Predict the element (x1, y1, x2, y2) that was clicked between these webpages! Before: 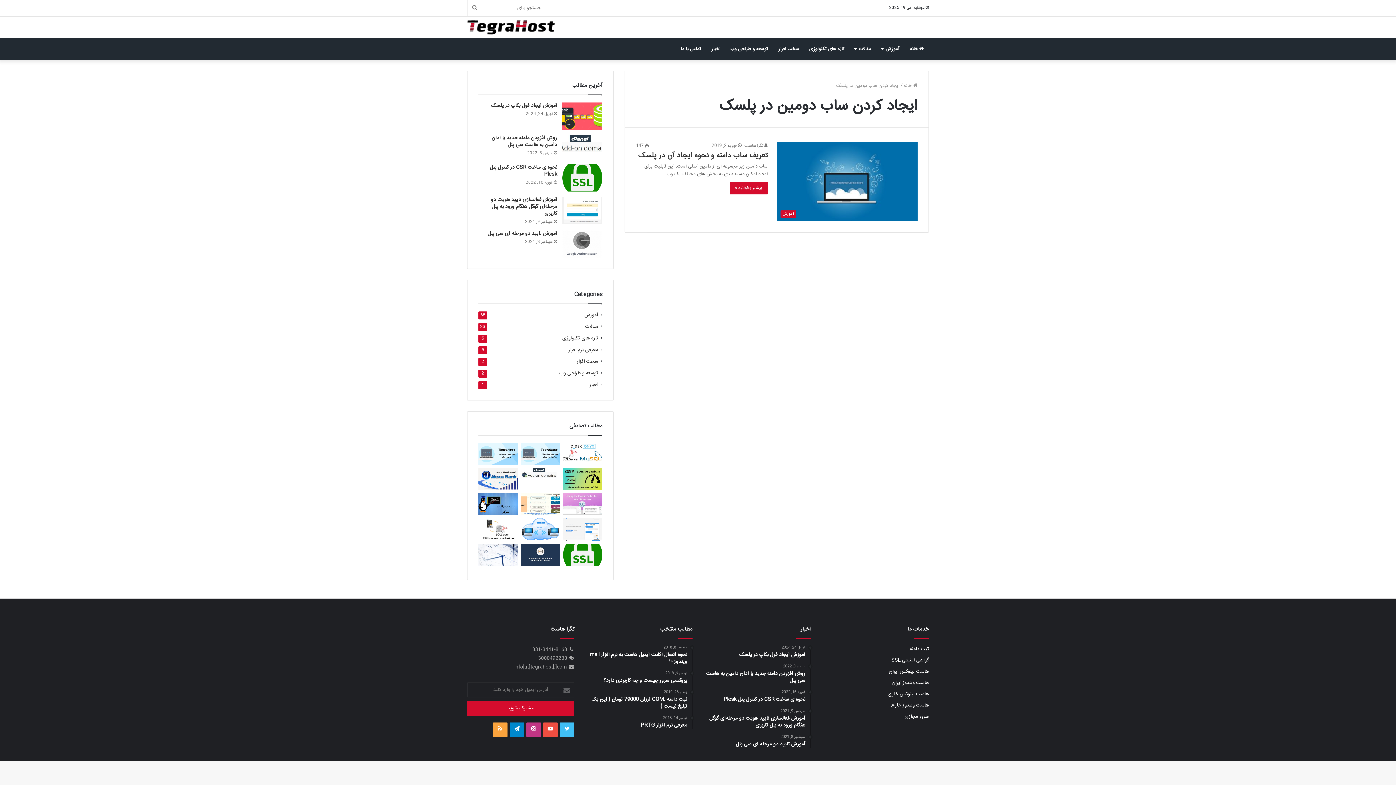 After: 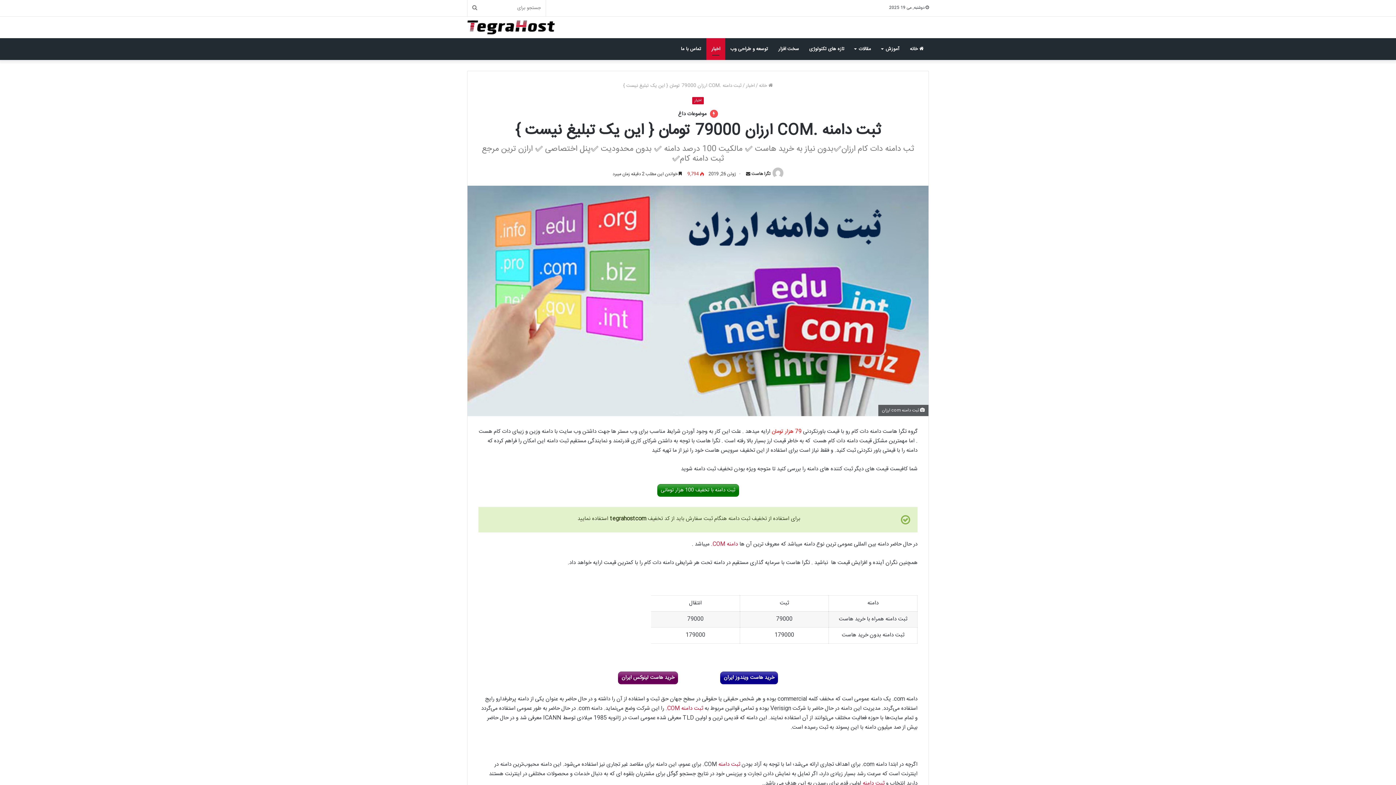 Action: label: ژوئن 26, 2019
ثبت دامنه .COM ارزان 79000 تومان { این یک تبلیغ نیست } bbox: (585, 690, 687, 710)